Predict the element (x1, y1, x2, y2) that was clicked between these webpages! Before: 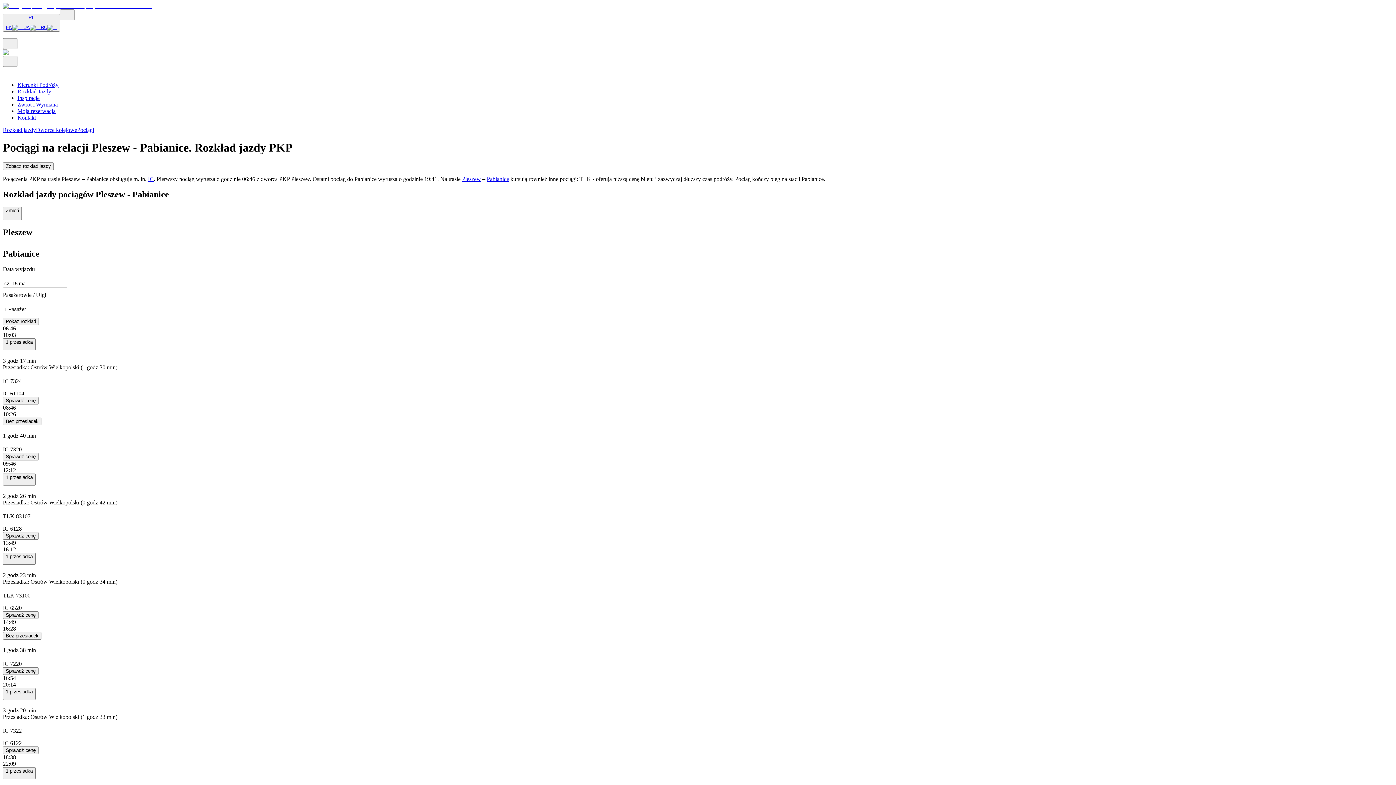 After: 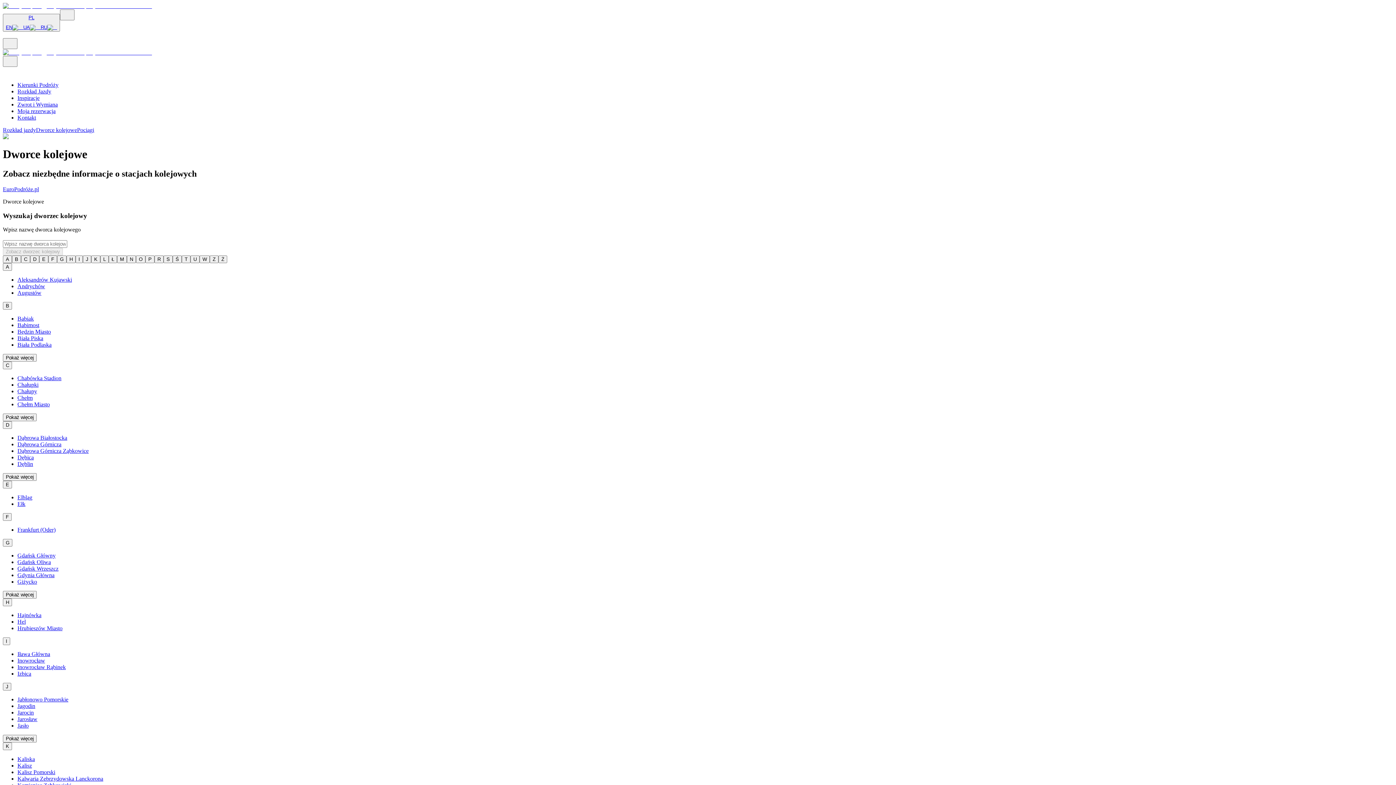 Action: bbox: (36, 126, 77, 133) label: Dworce kolejowe